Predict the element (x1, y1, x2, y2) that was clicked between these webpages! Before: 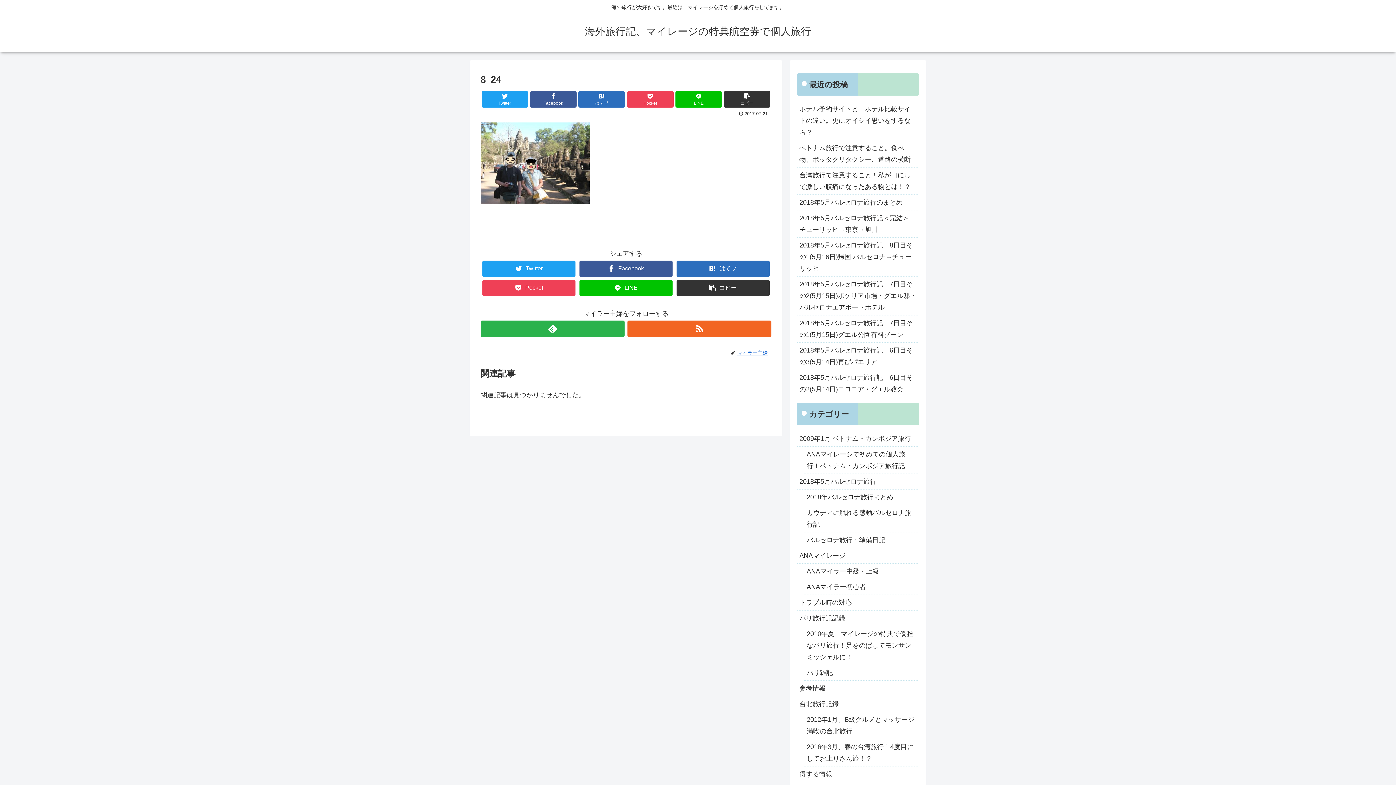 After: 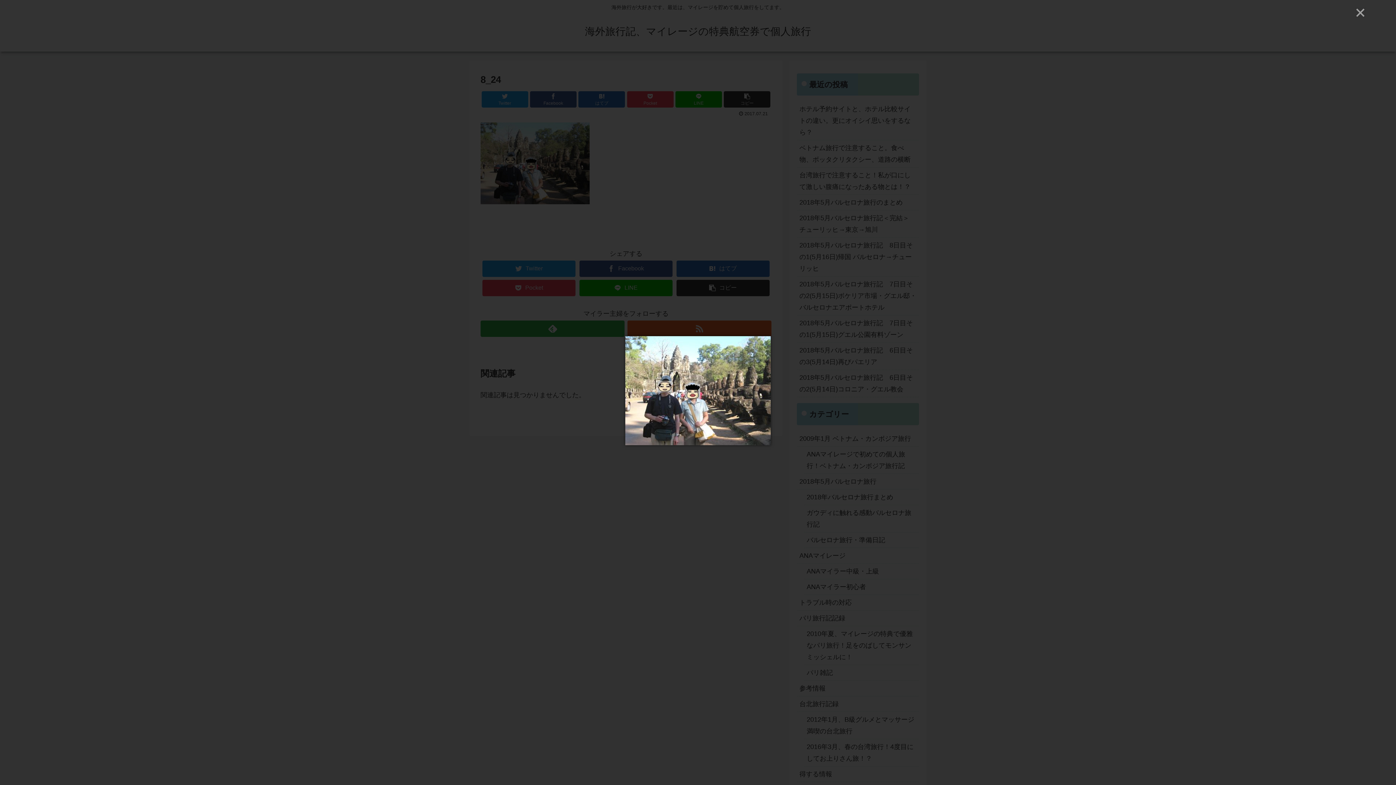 Action: bbox: (480, 198, 589, 205)